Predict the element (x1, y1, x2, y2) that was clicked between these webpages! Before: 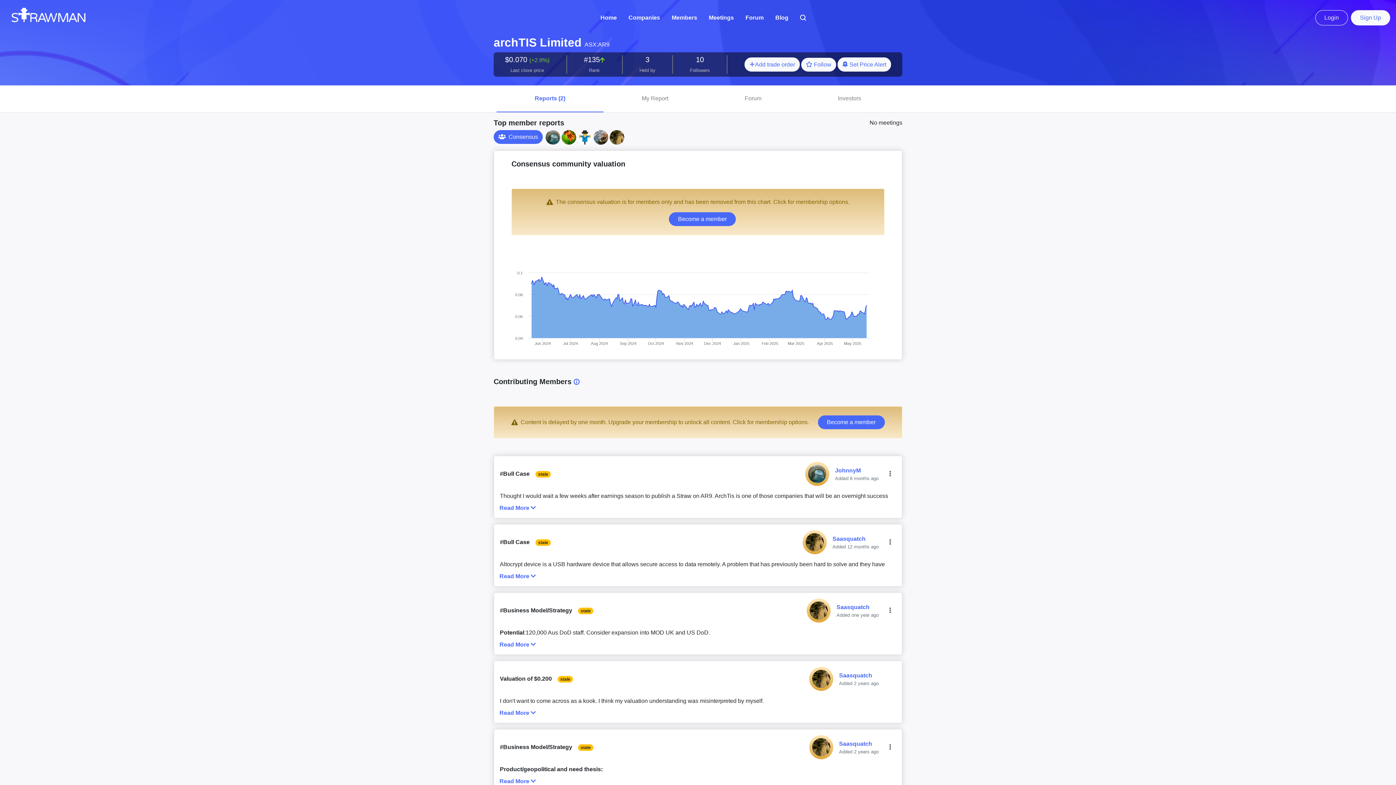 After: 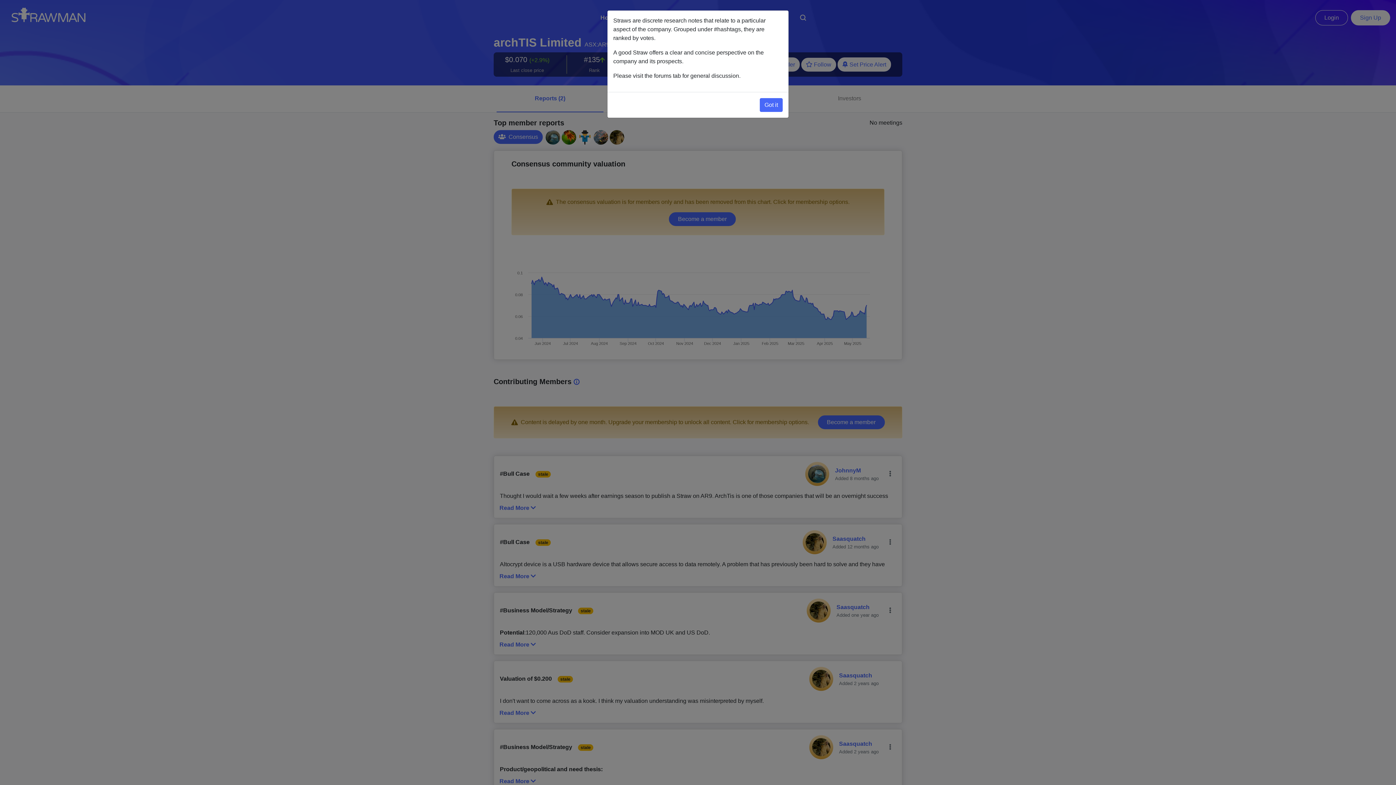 Action: bbox: (573, 379, 579, 385)